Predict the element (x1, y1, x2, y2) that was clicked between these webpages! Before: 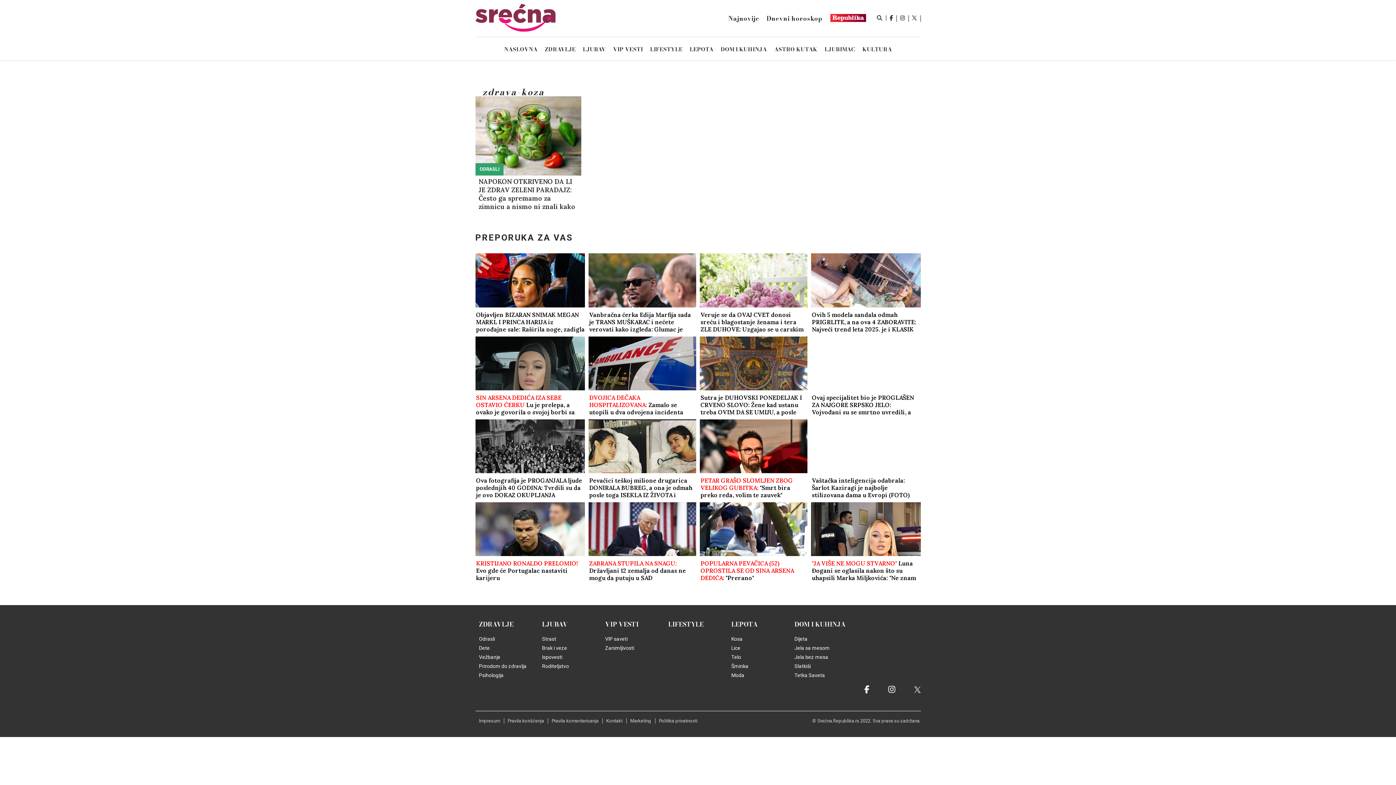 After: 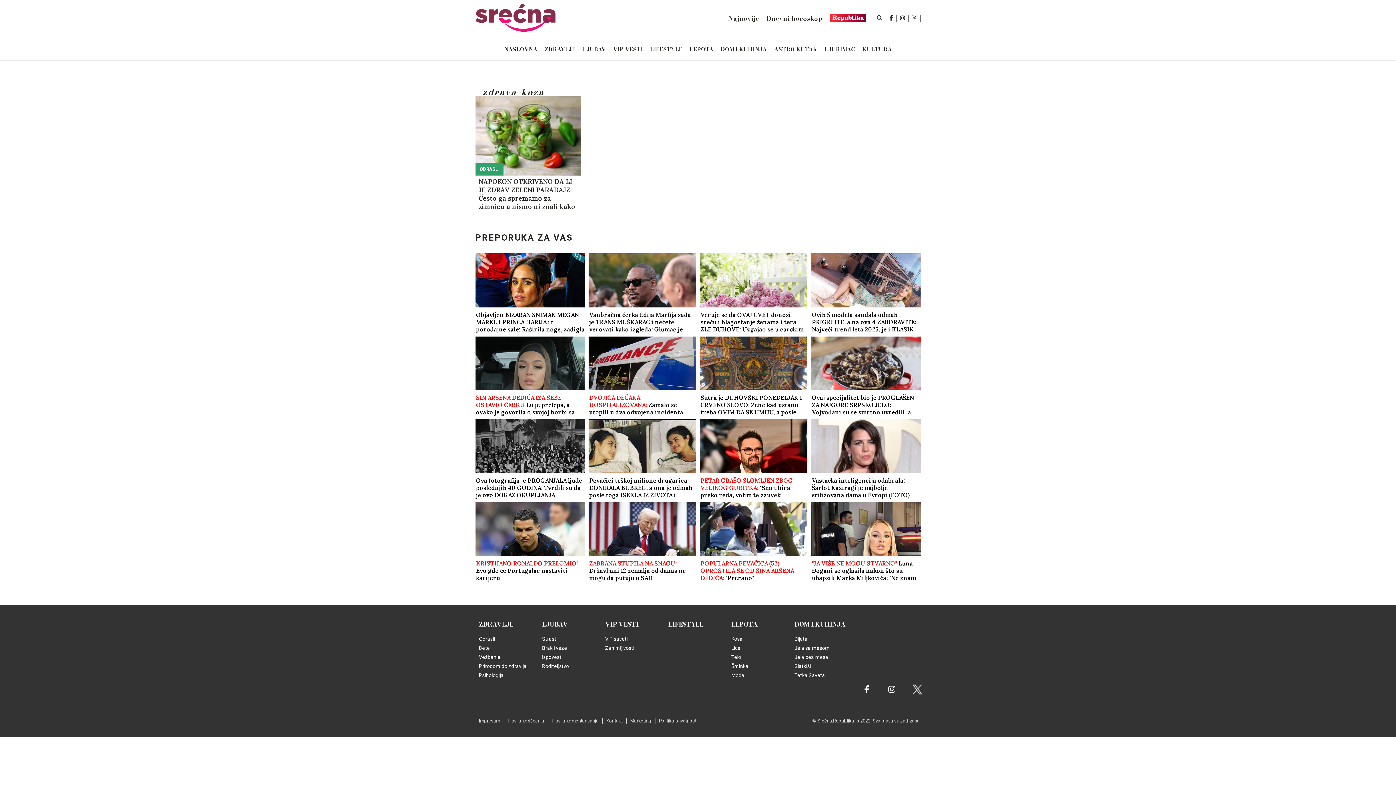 Action: bbox: (914, 685, 920, 695)